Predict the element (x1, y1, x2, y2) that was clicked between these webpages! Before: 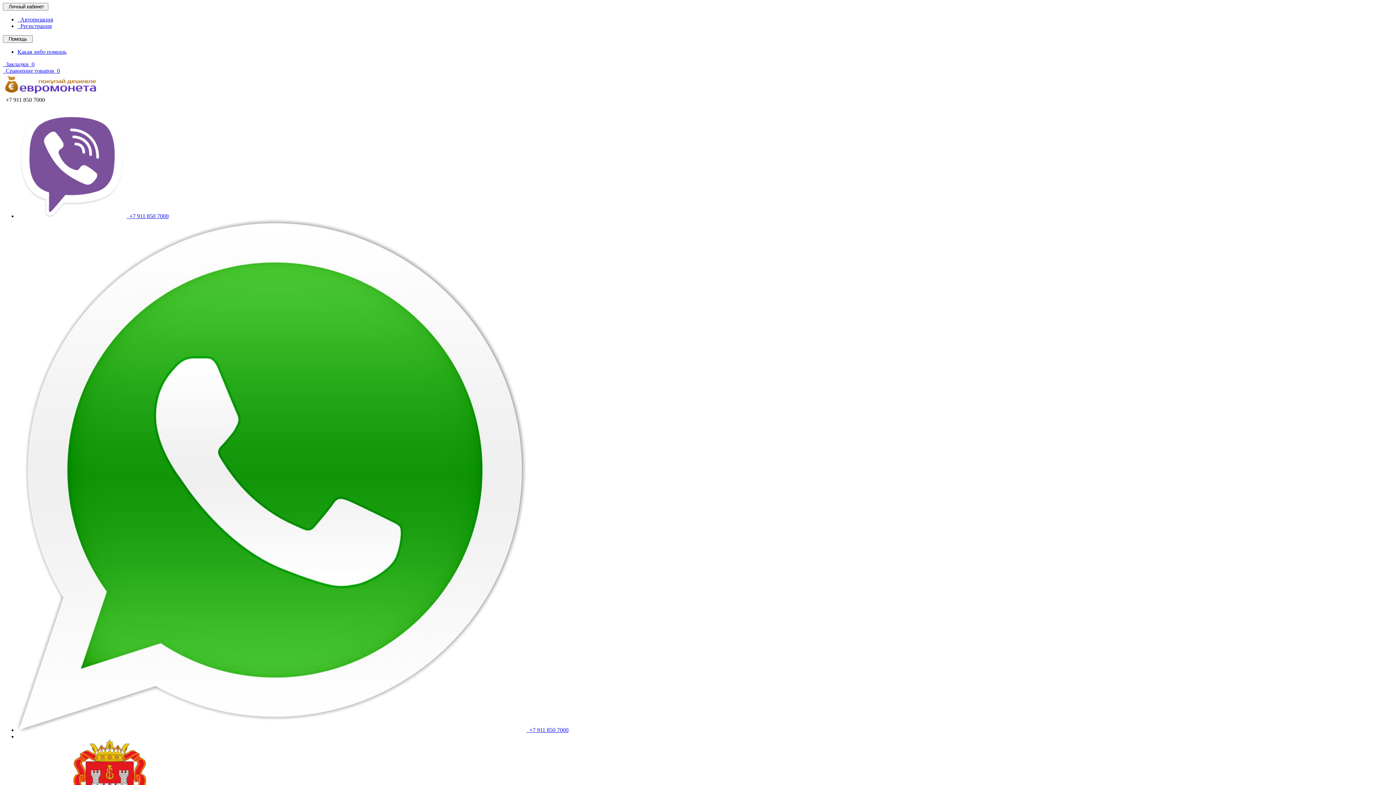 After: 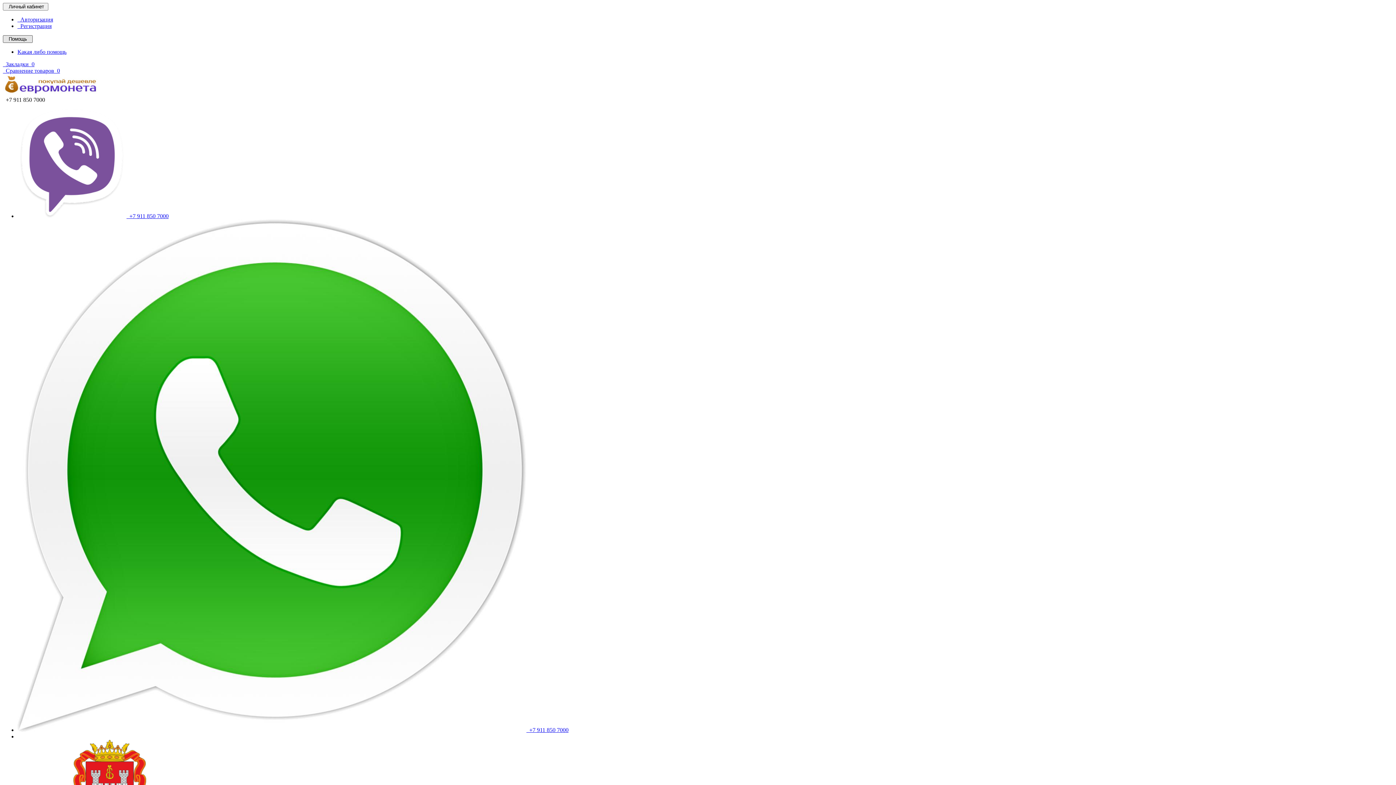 Action: bbox: (2, 35, 32, 42) label:   Помощь  